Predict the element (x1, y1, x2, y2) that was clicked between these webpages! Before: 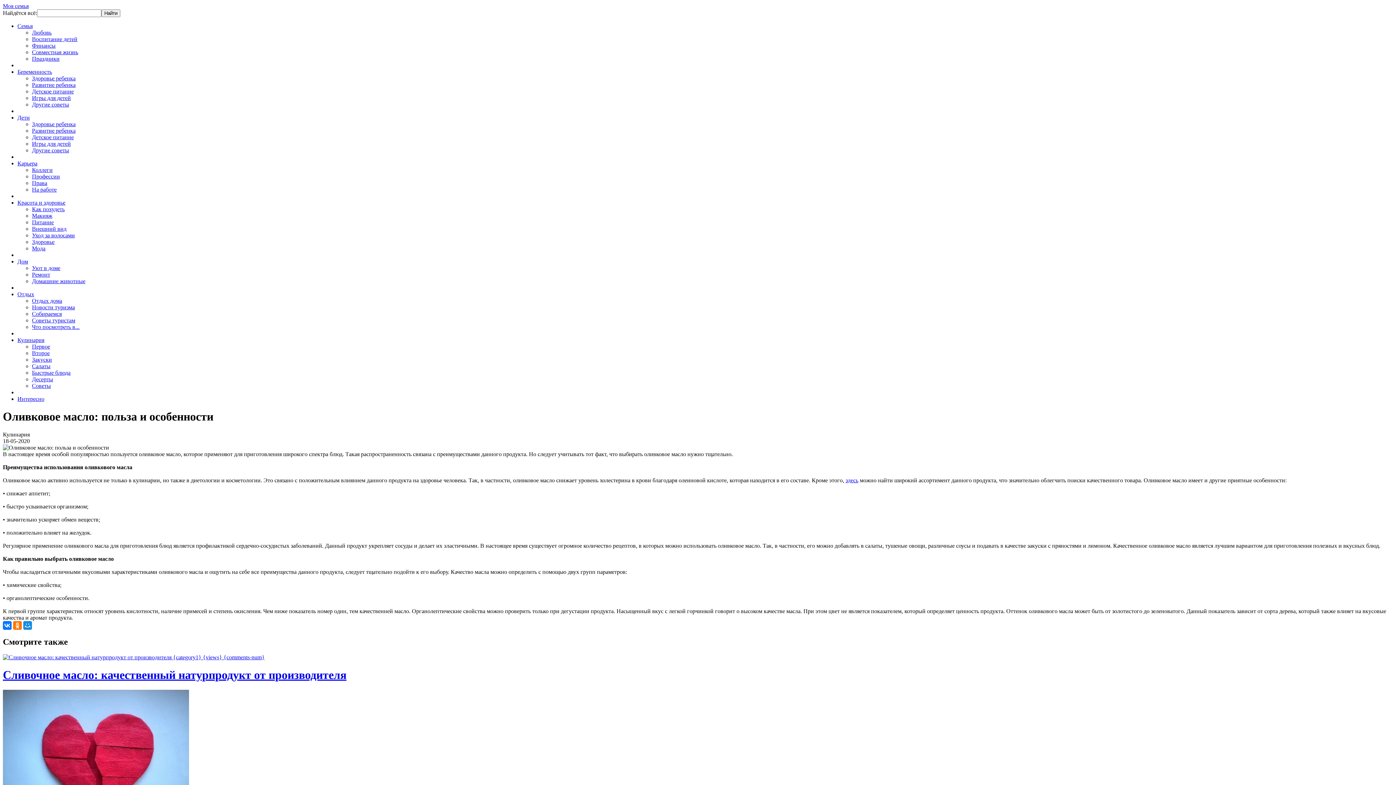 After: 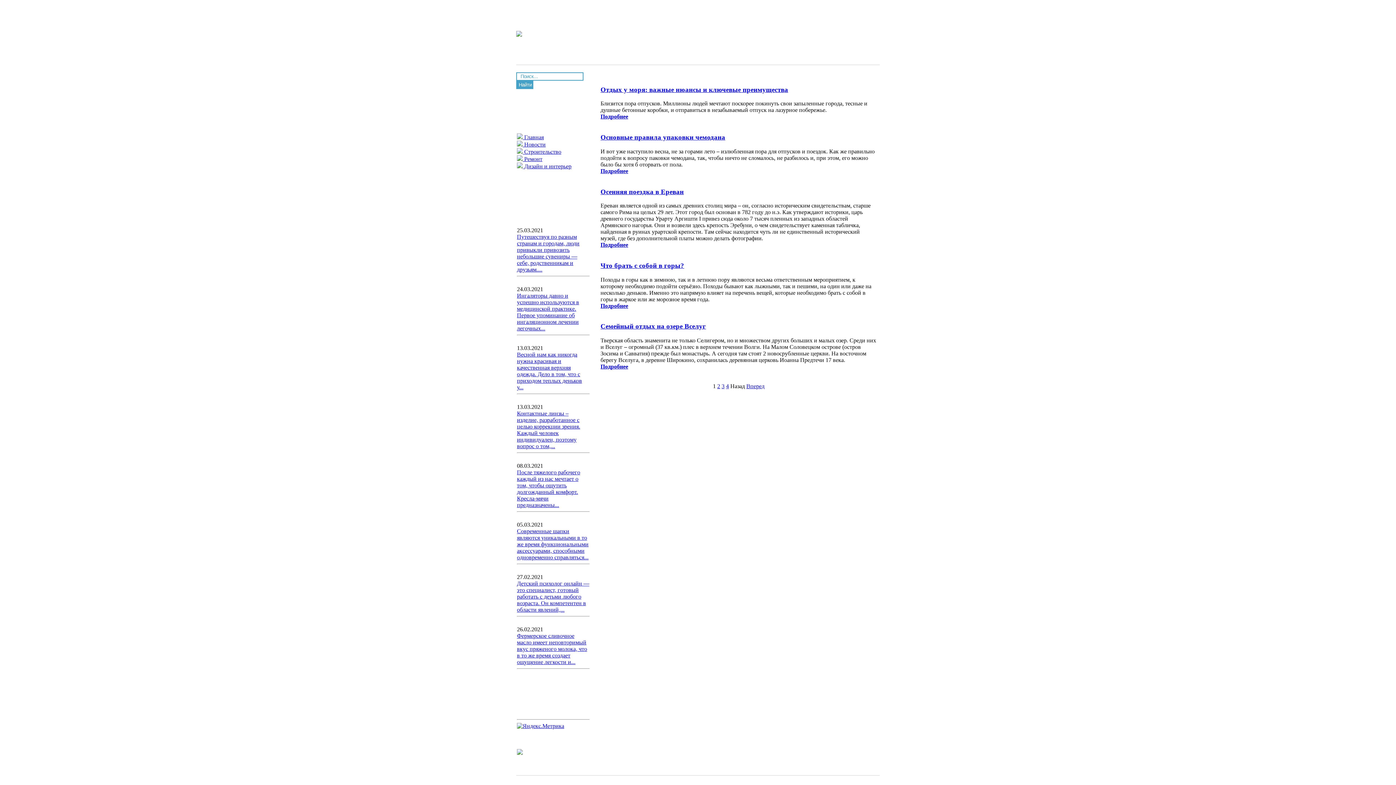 Action: bbox: (32, 310, 61, 317) label: Собираемся